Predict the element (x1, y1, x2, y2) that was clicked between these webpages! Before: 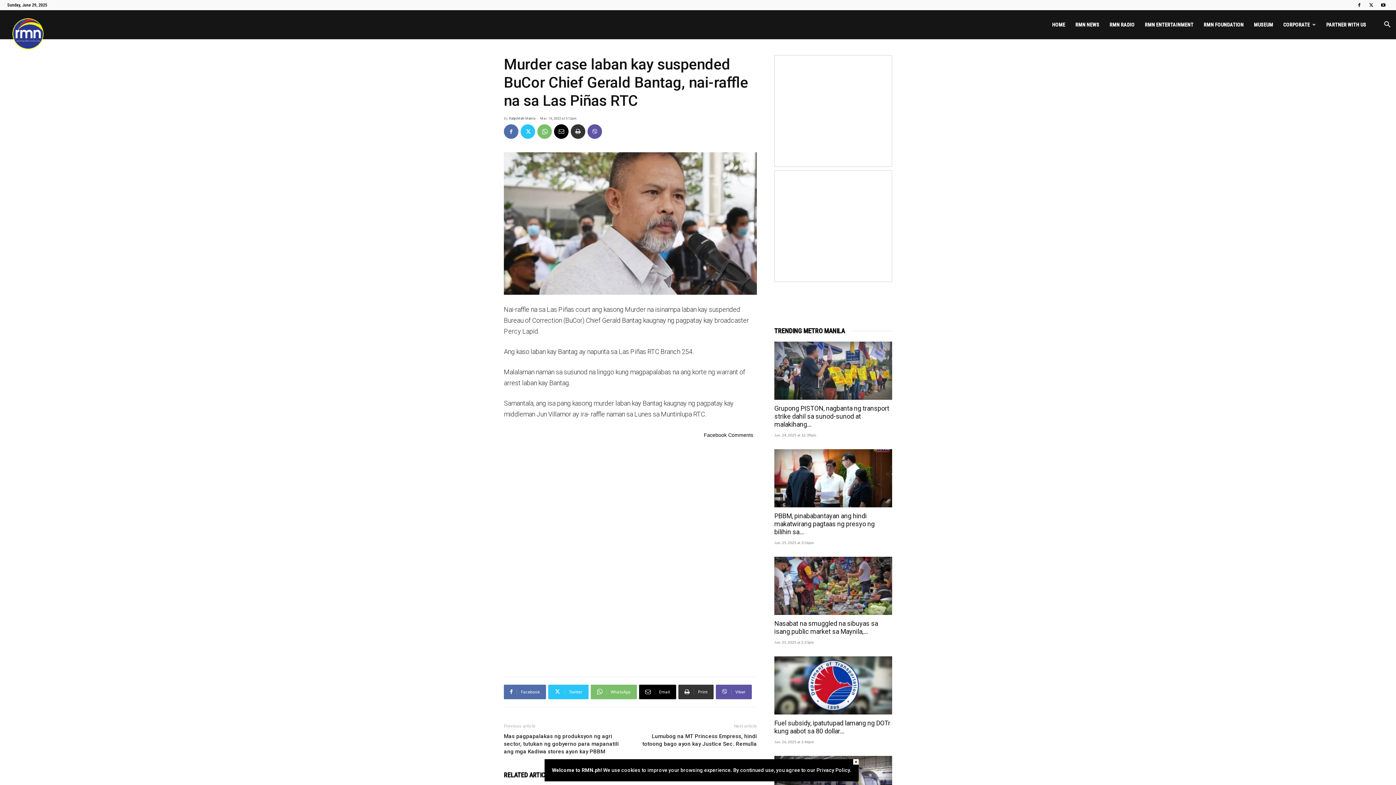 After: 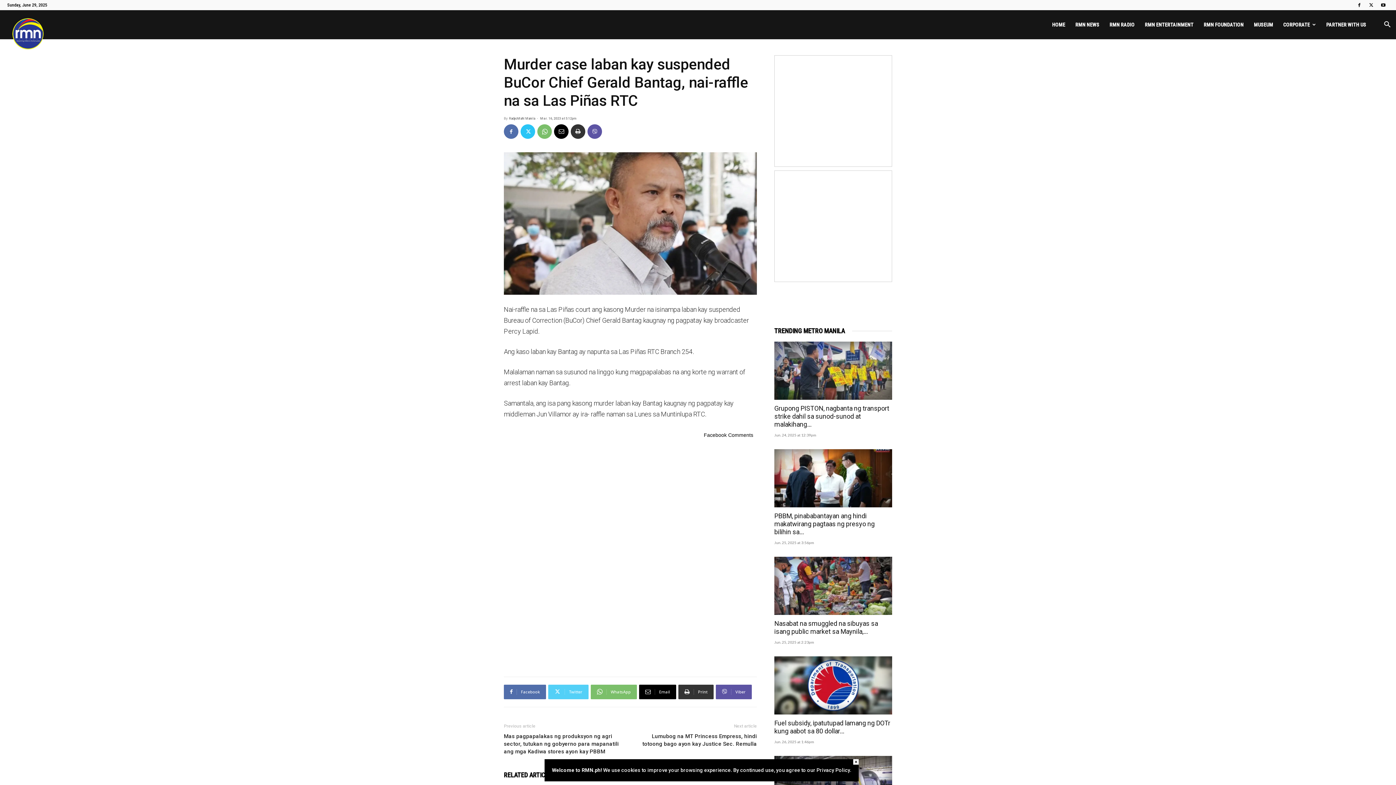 Action: bbox: (548, 684, 588, 699) label: Twitter